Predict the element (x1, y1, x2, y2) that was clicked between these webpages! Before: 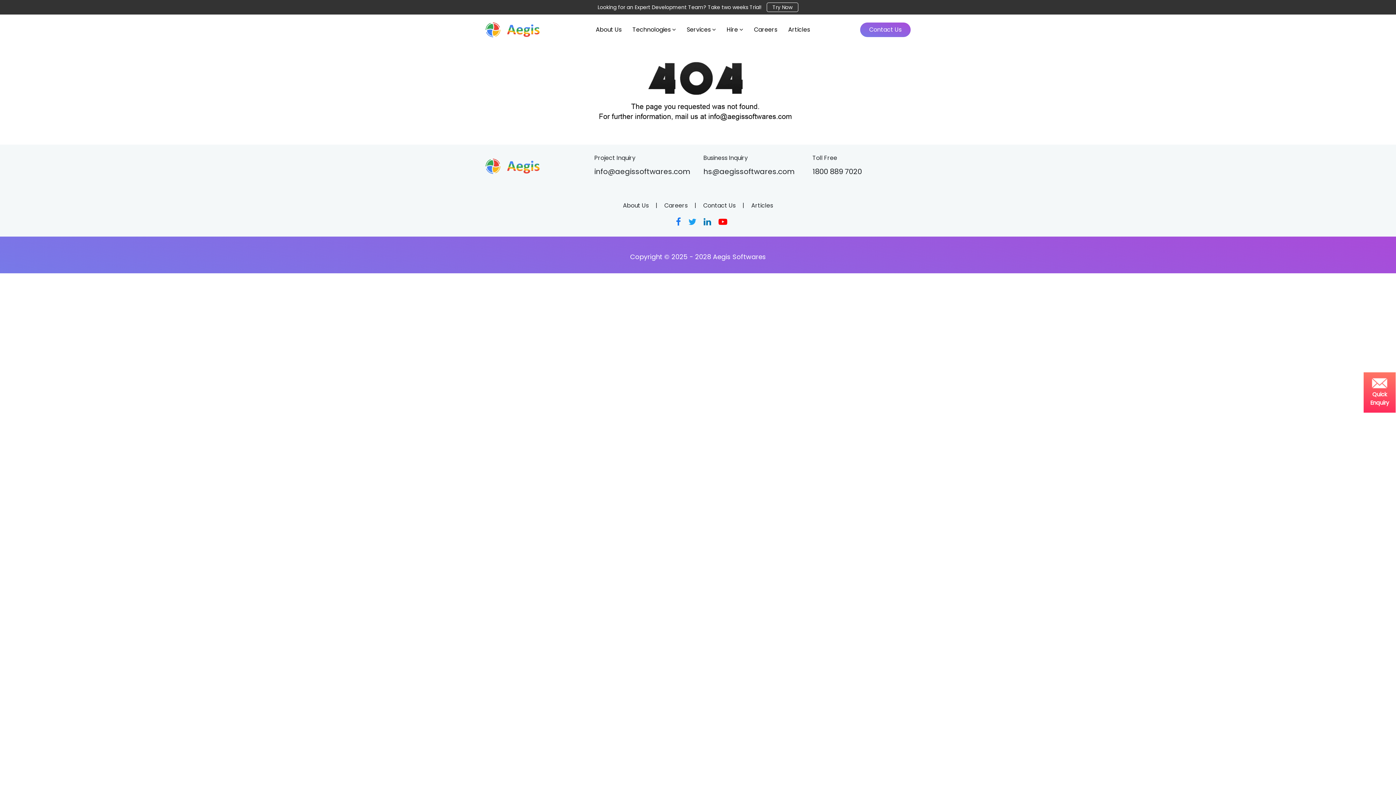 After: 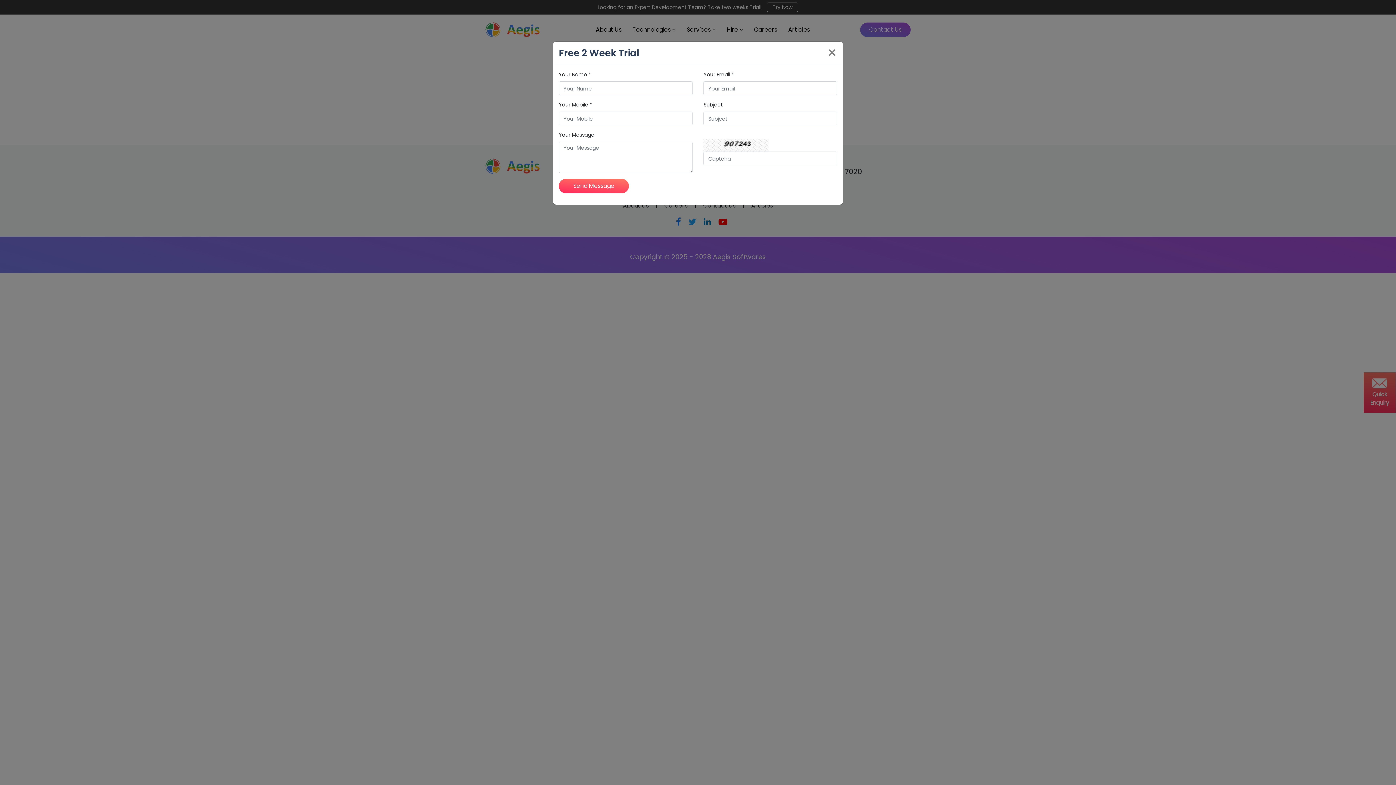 Action: label: Try Now bbox: (766, 2, 798, 12)